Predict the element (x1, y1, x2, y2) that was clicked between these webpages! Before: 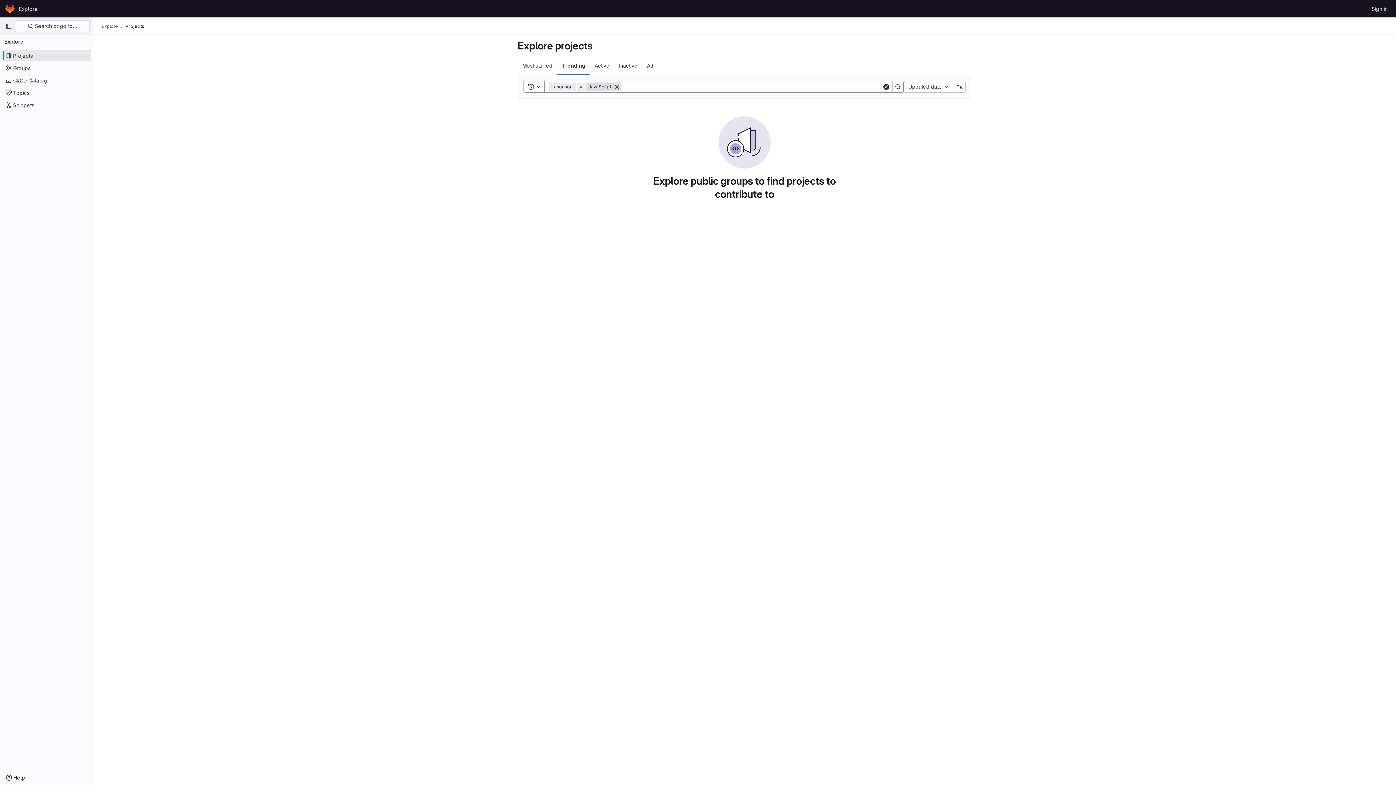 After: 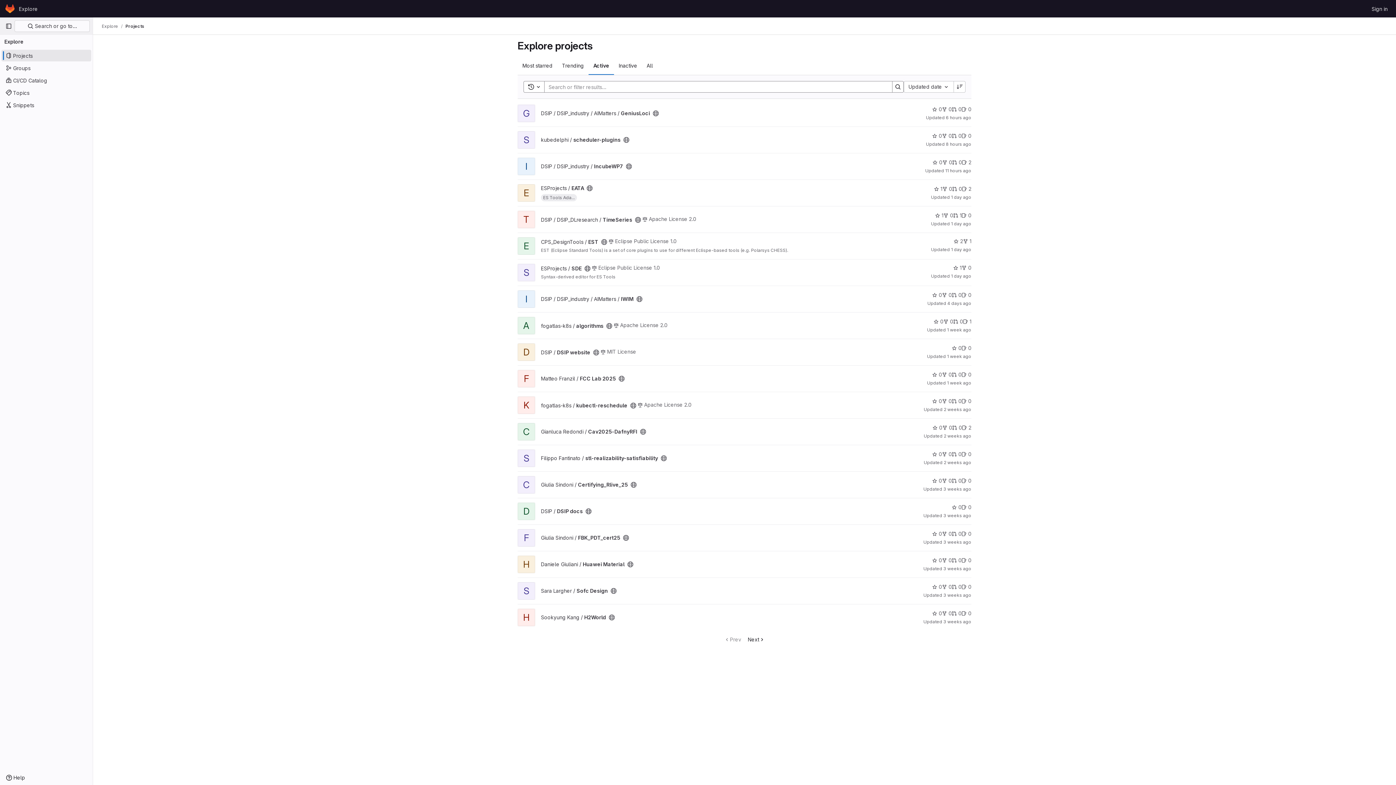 Action: bbox: (590, 56, 614, 74) label: Active